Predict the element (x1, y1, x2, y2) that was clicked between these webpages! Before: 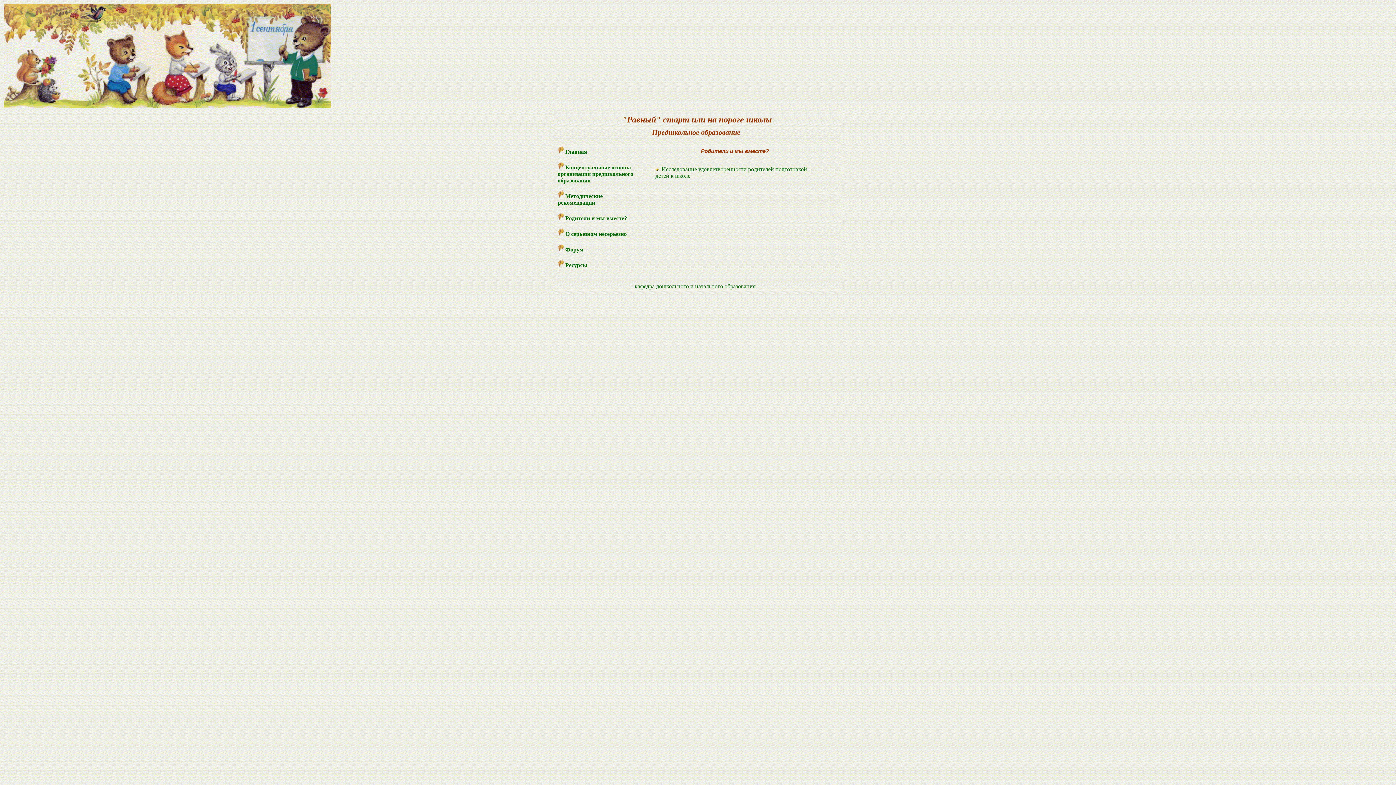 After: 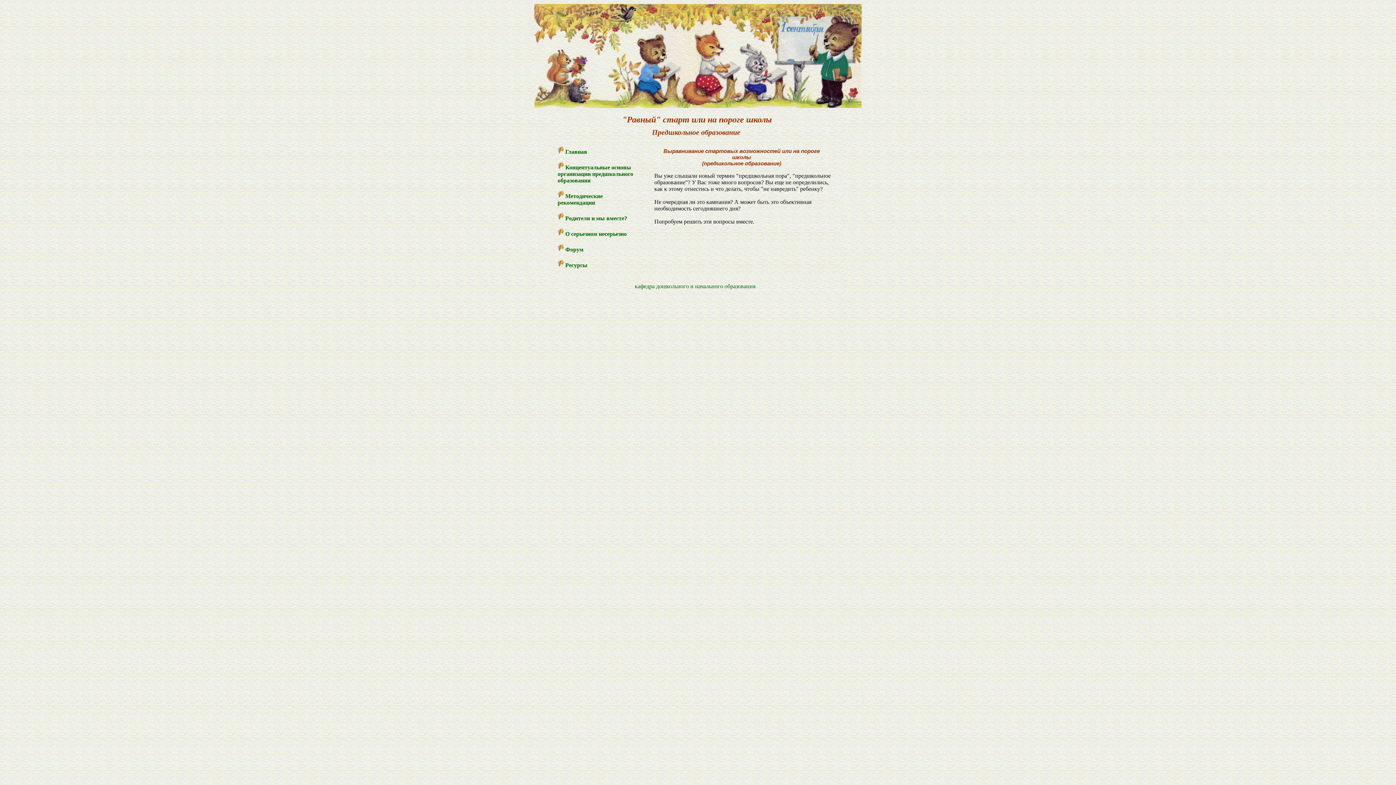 Action: bbox: (557, 148, 587, 154) label:  Главная